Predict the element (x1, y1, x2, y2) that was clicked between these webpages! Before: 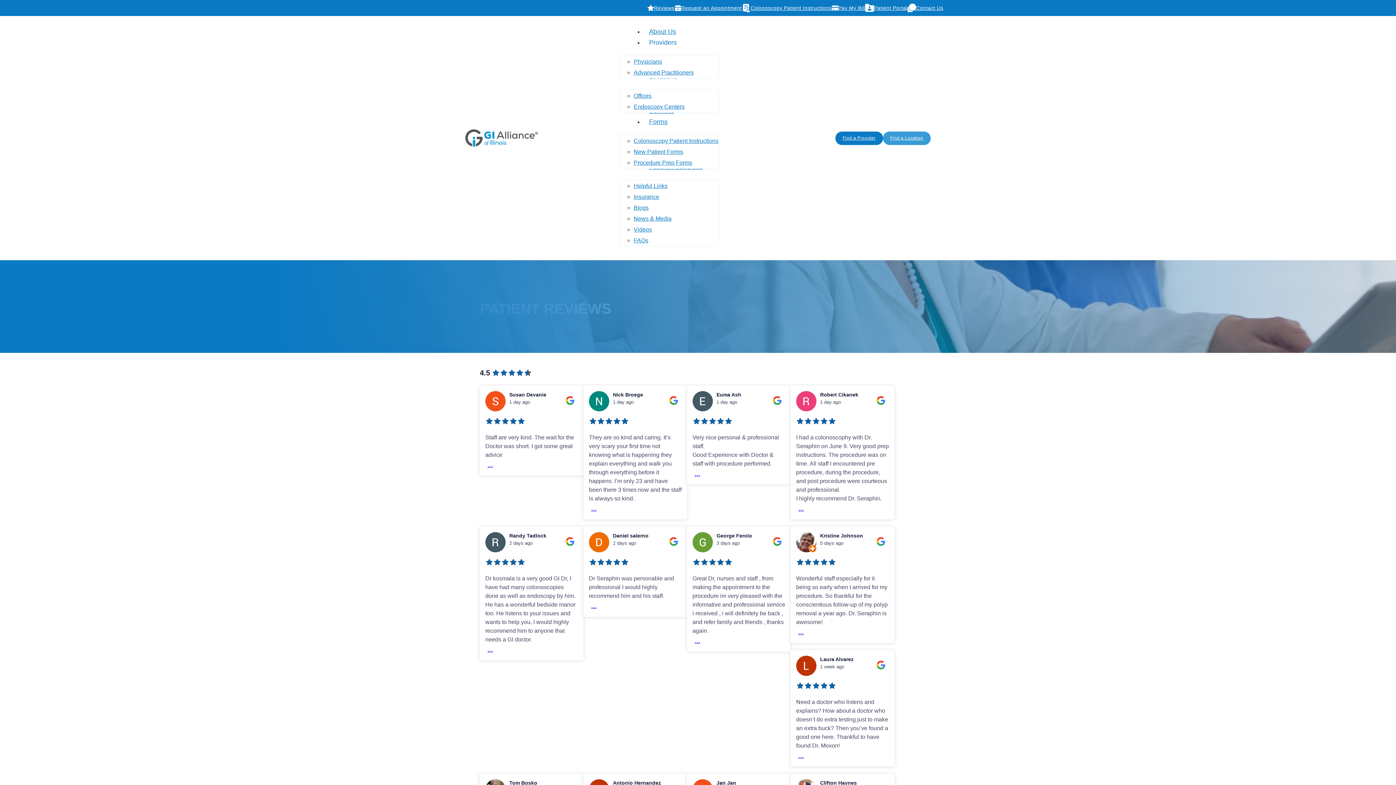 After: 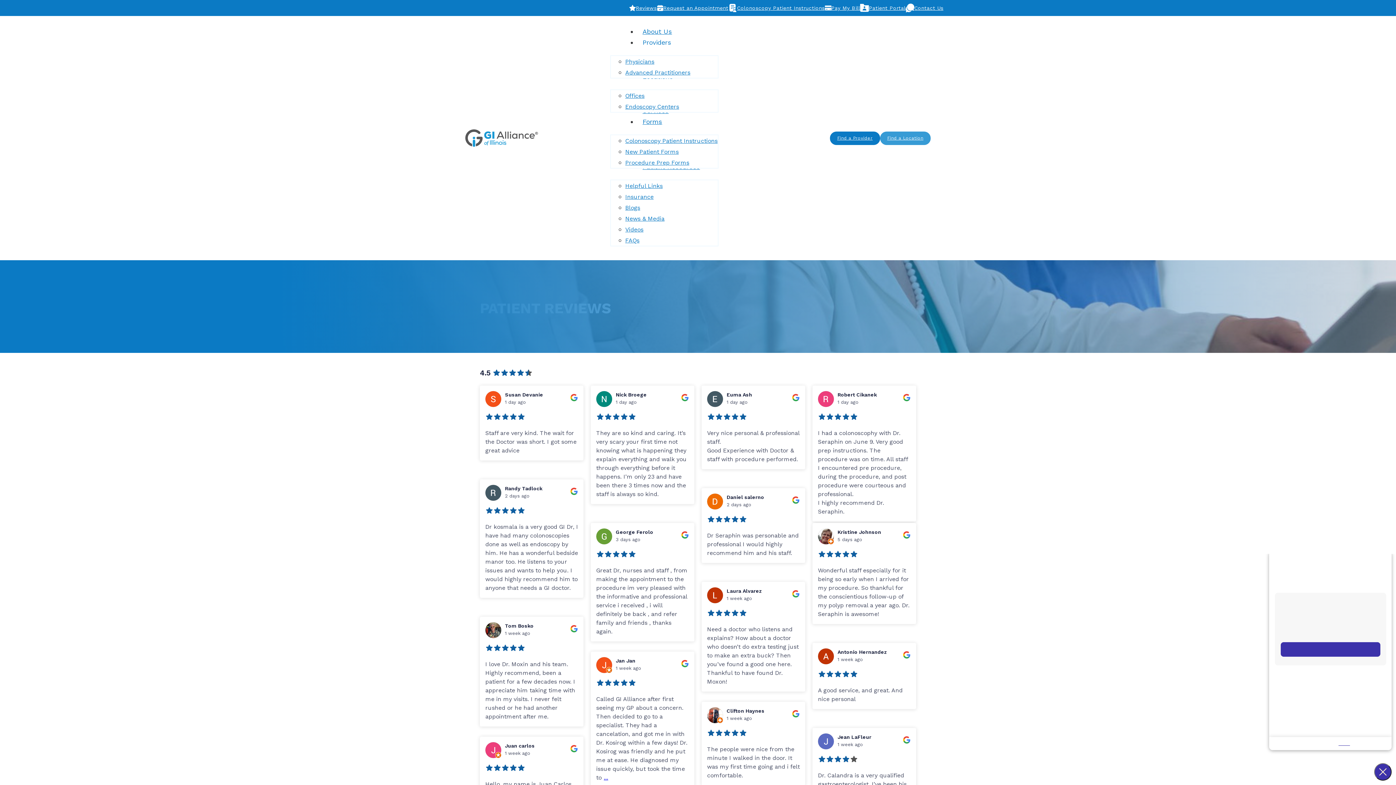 Action: bbox: (831, 4, 865, 11) label: Pay My Bill